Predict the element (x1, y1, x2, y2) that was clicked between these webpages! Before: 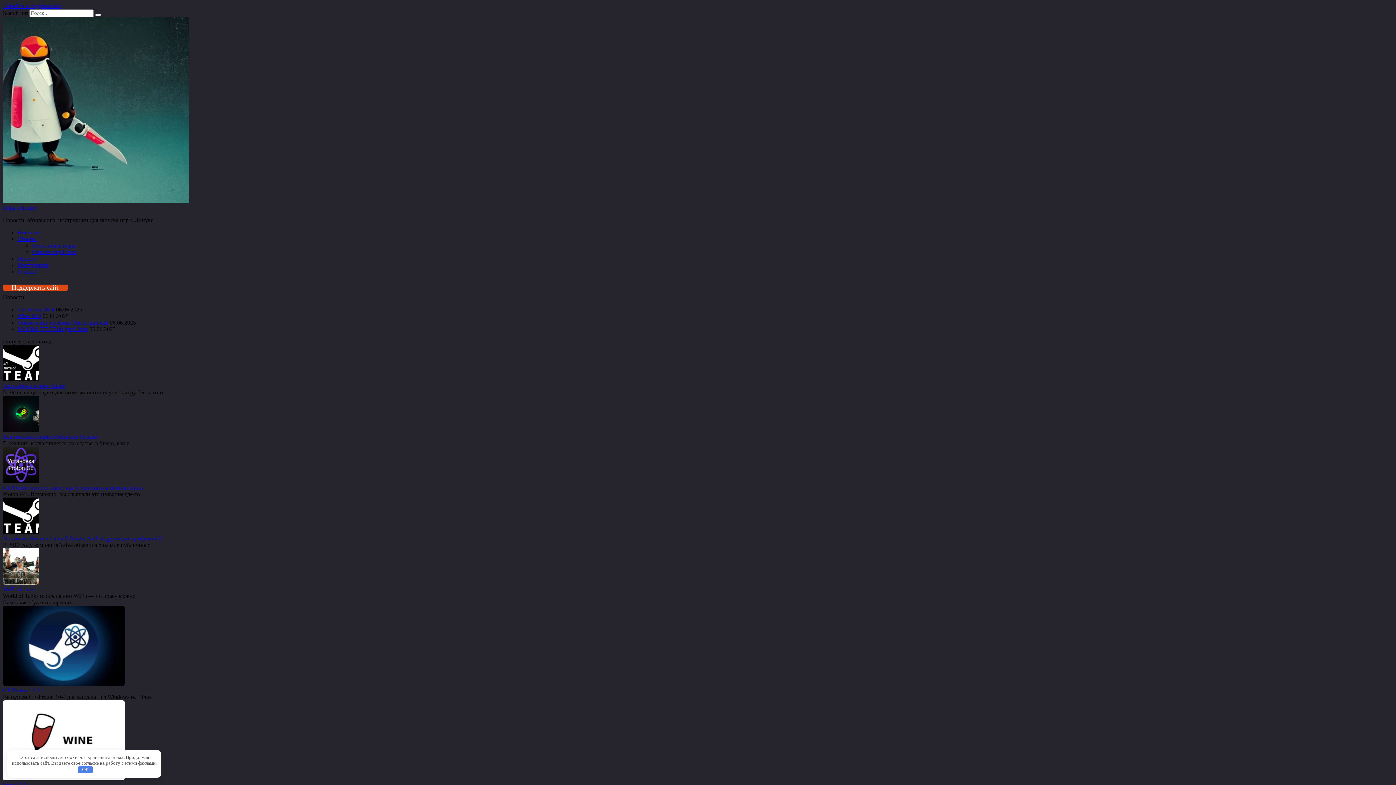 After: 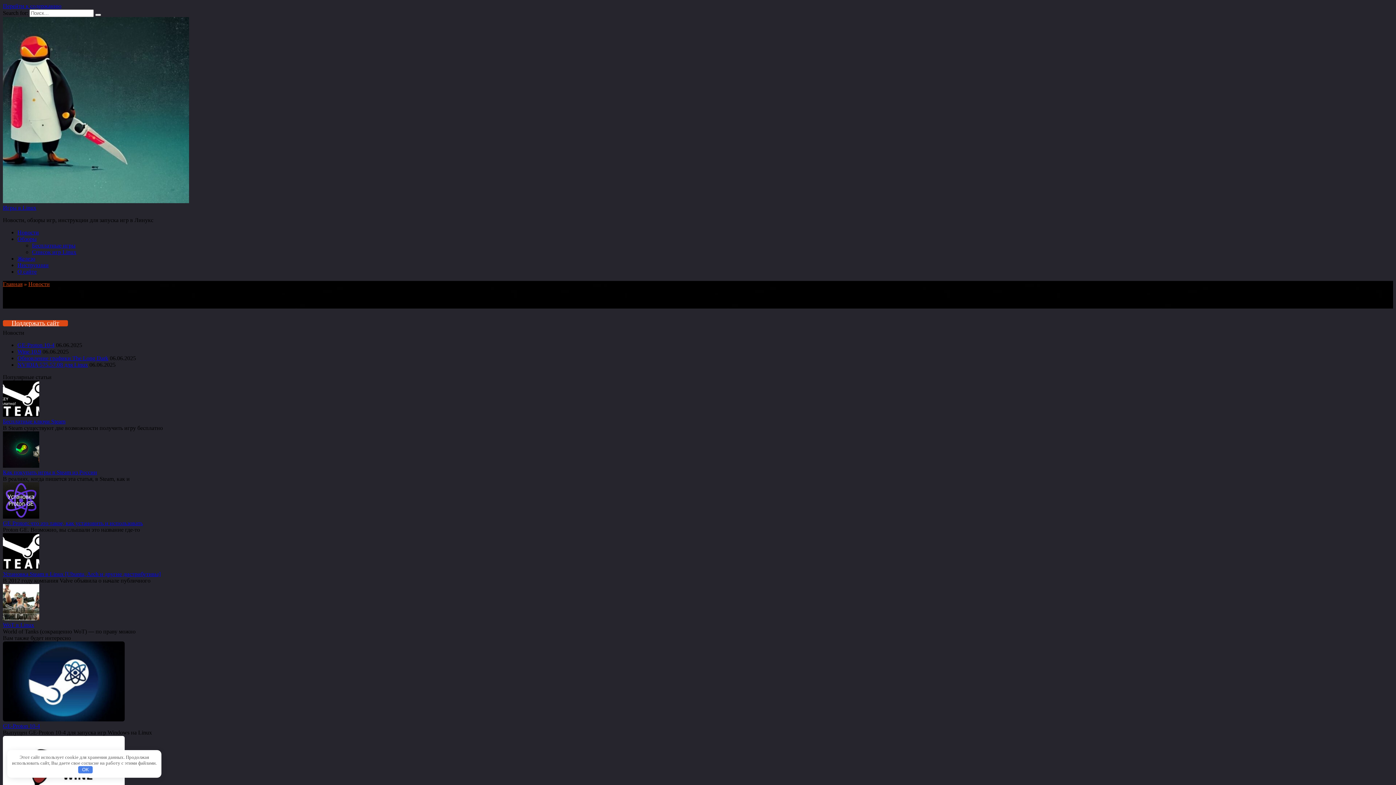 Action: label: NVIDIA 575.57.08 для Linux bbox: (17, 326, 88, 332)